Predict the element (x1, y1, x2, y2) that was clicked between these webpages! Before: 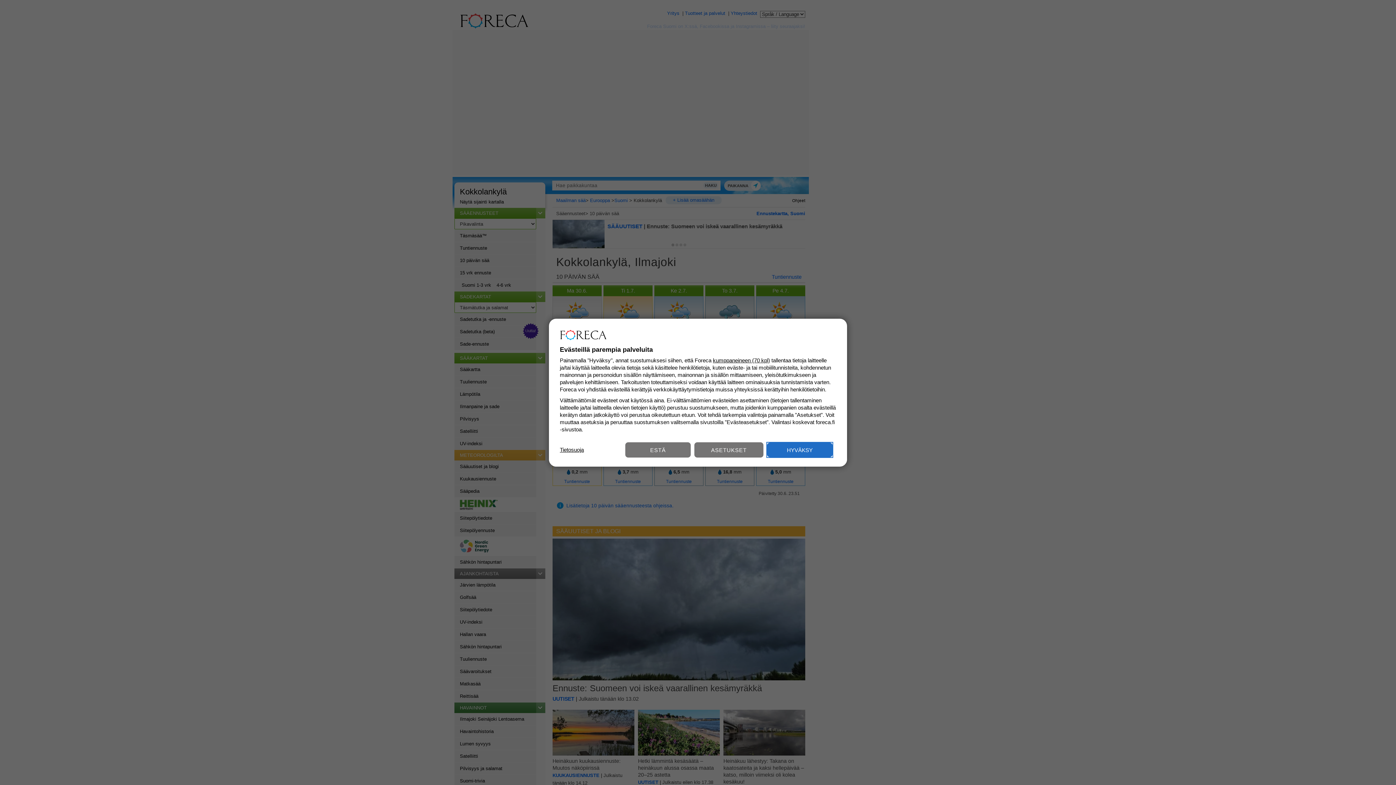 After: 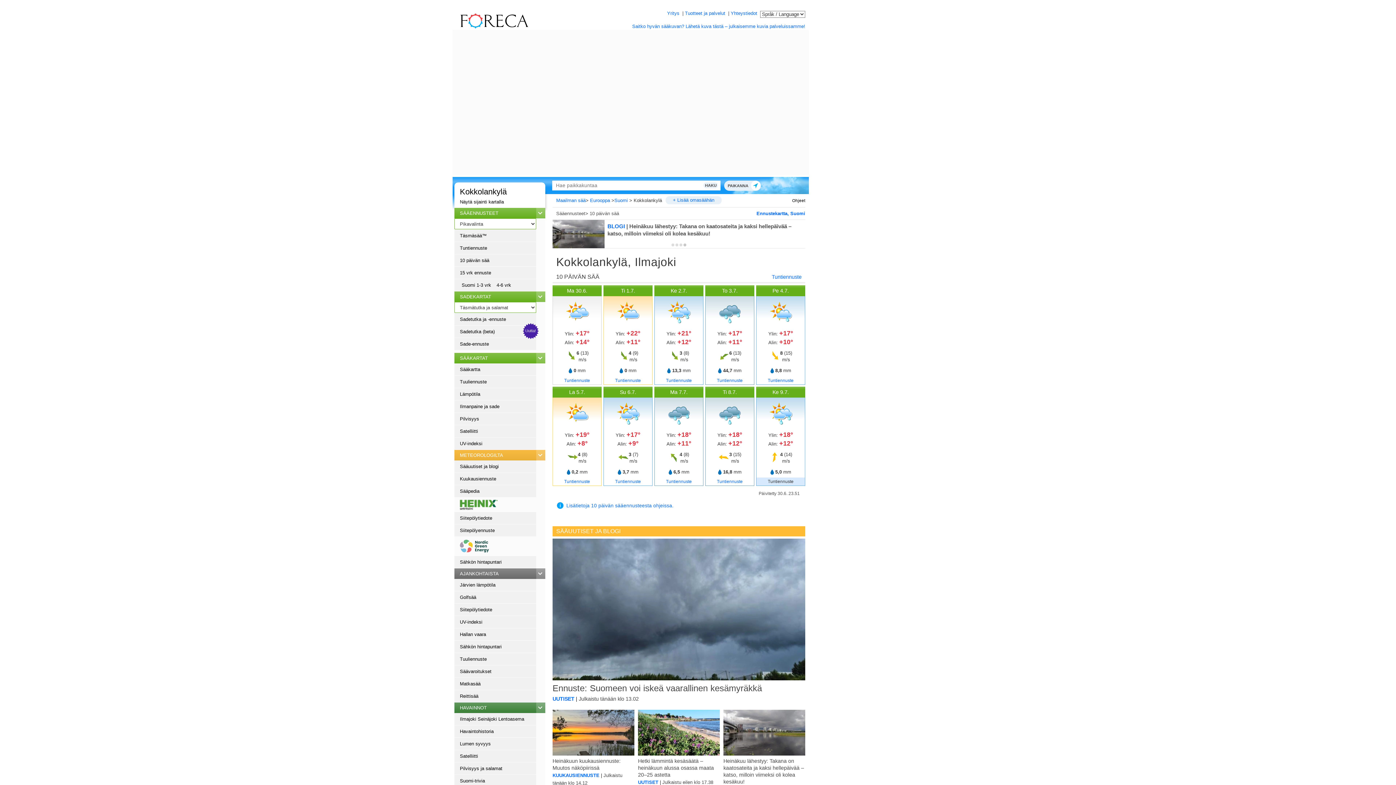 Action: label: HYVÄKSY bbox: (767, 442, 832, 457)